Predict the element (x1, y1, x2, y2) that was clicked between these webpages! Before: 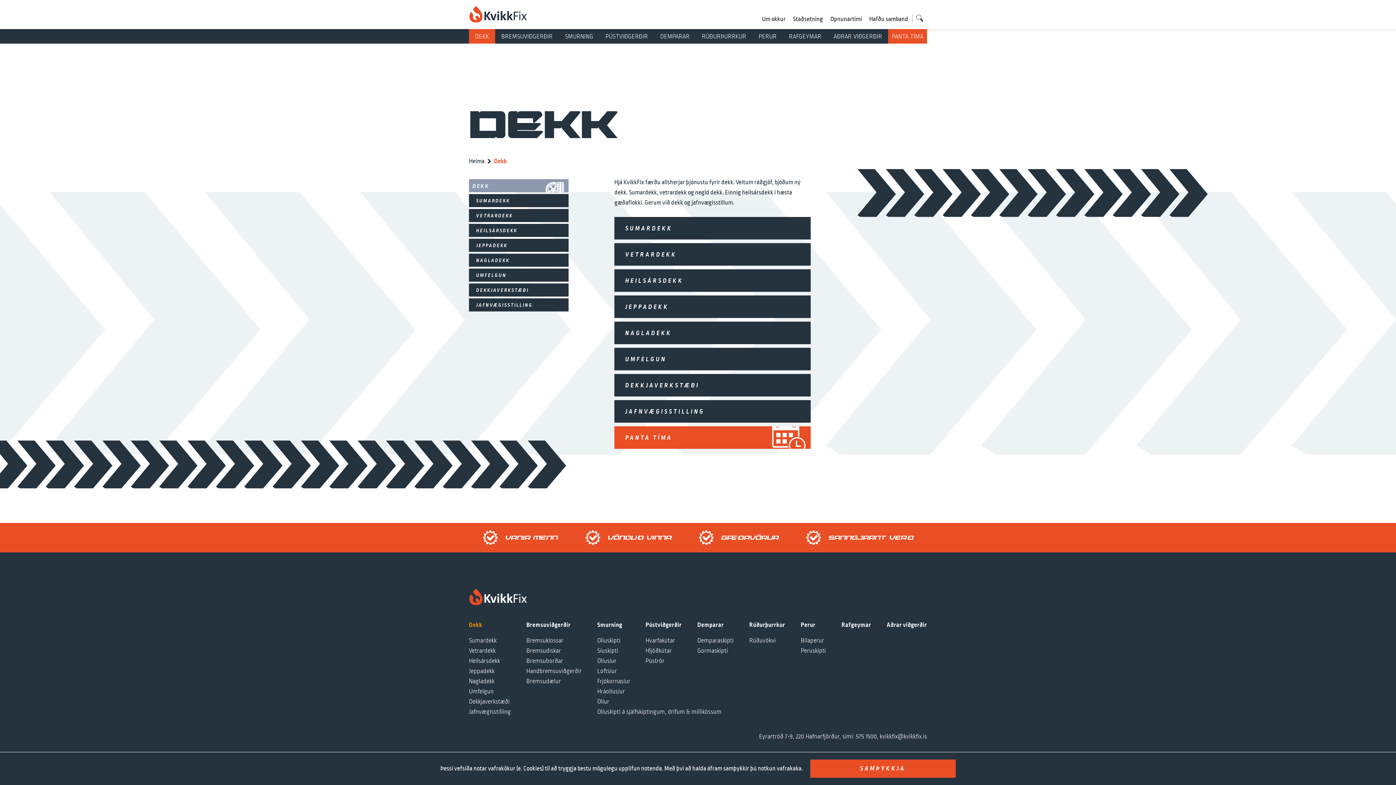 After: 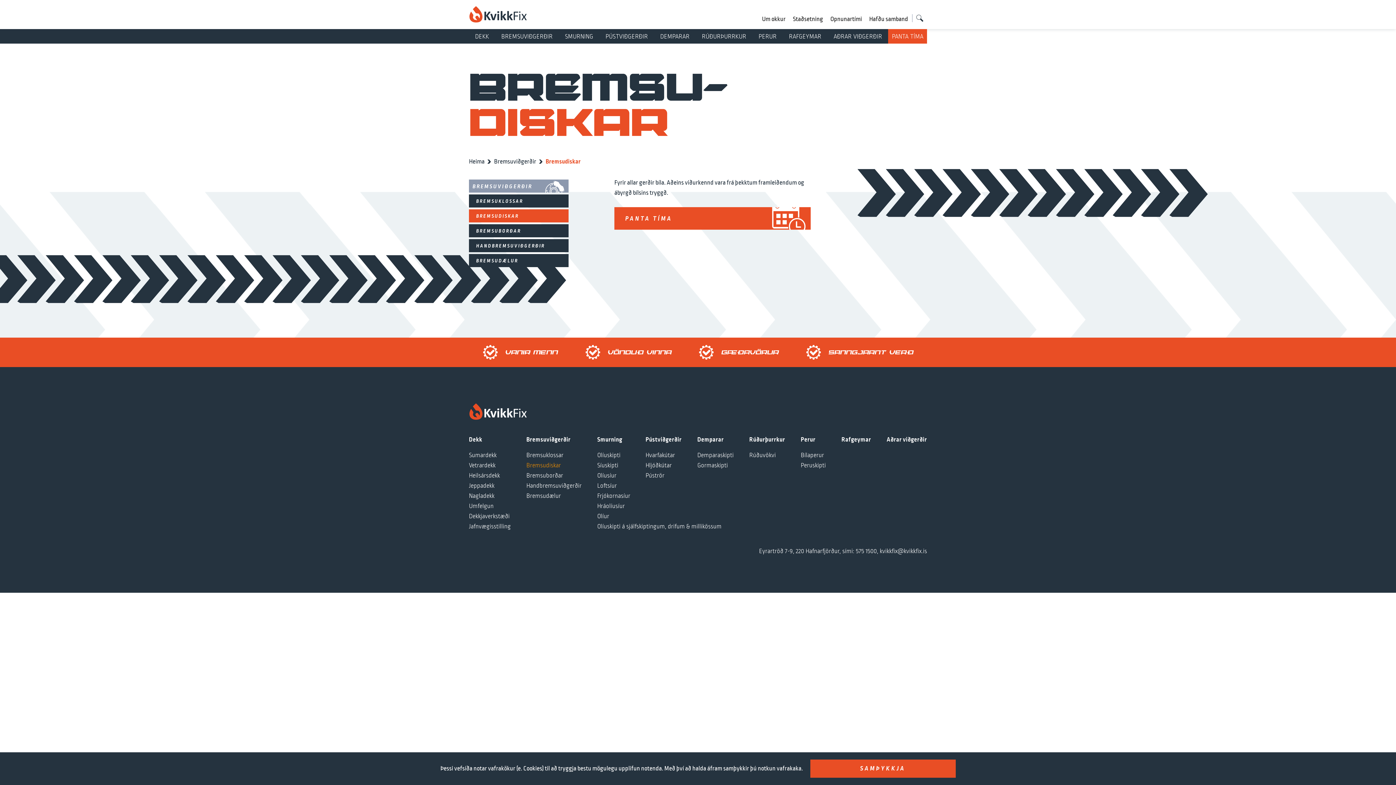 Action: bbox: (526, 648, 561, 654) label: Bremsudiskar